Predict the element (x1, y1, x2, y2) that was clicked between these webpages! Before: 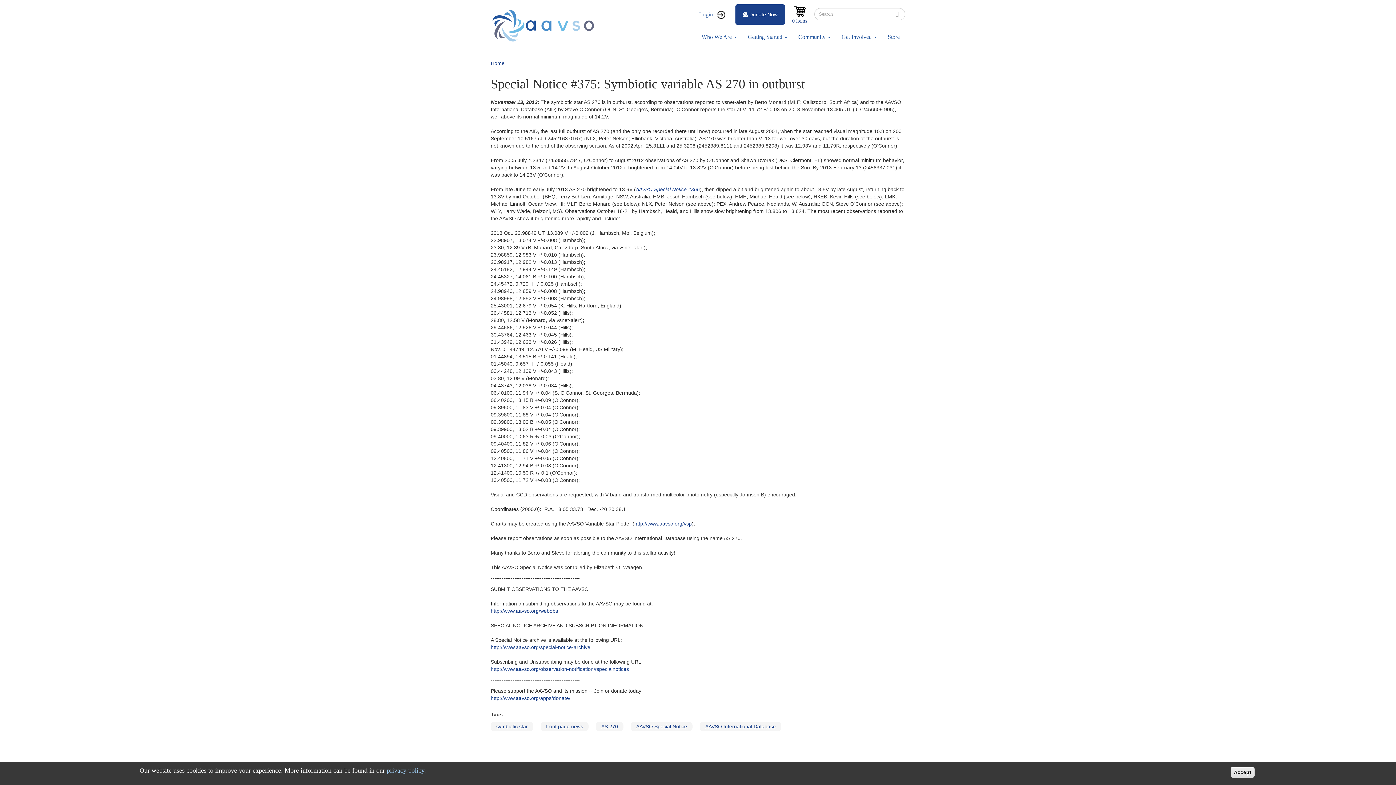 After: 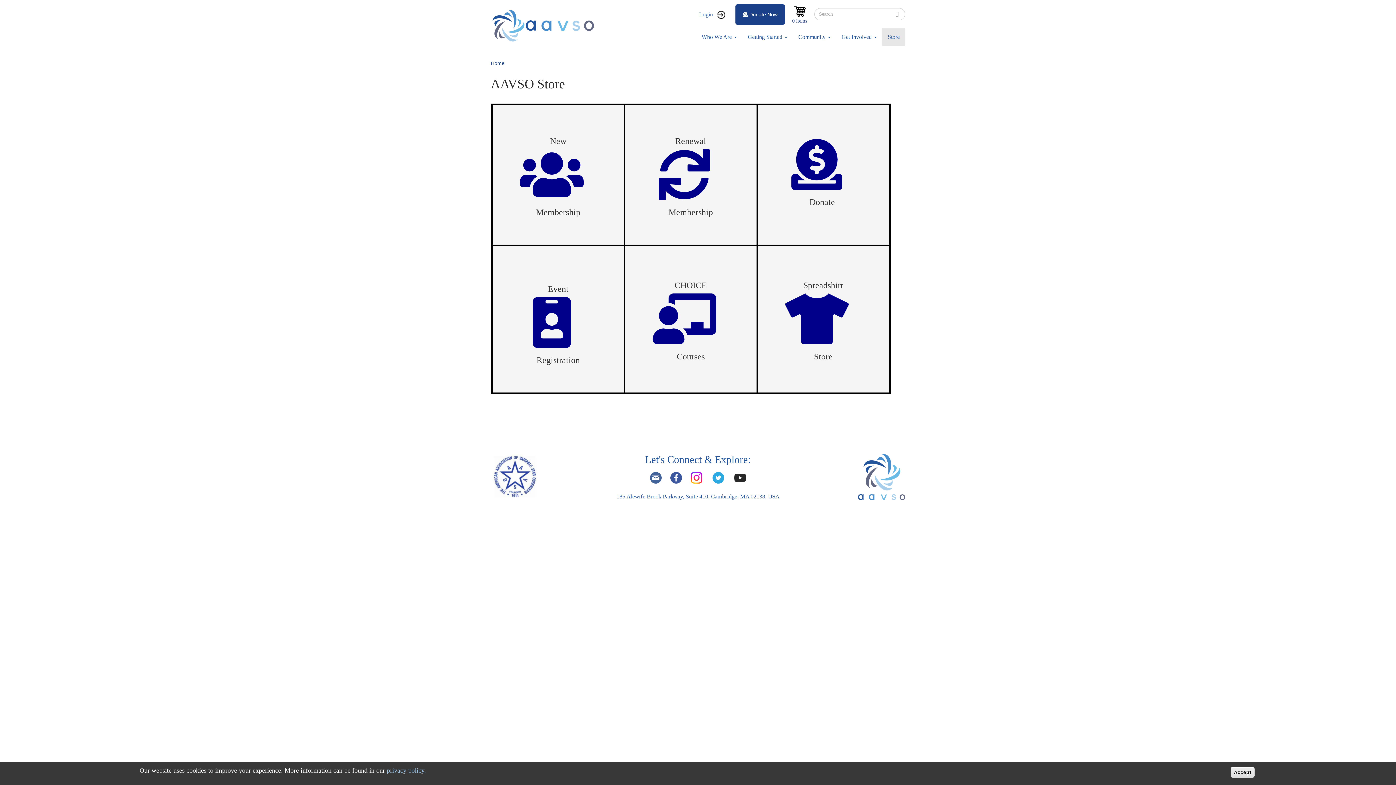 Action: bbox: (882, 28, 905, 46) label: Store